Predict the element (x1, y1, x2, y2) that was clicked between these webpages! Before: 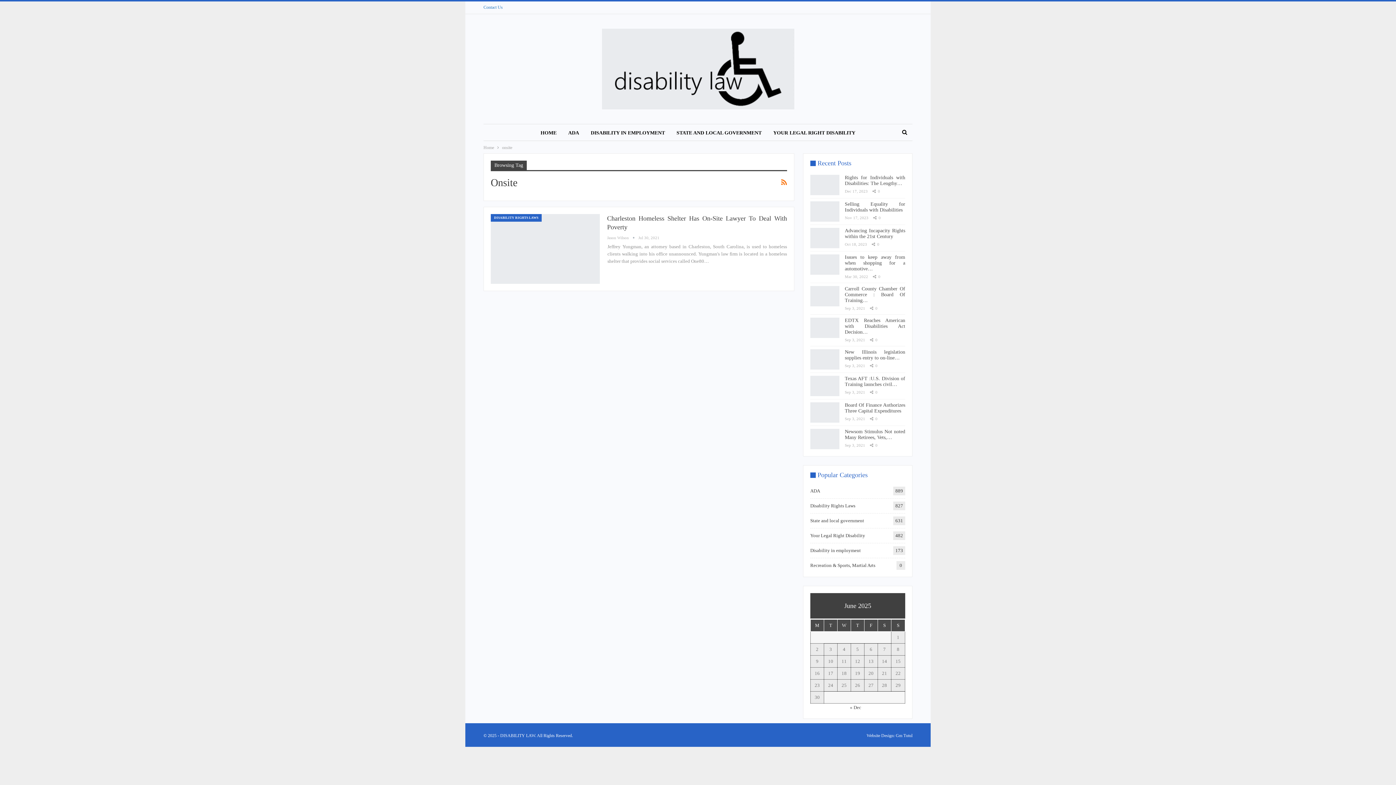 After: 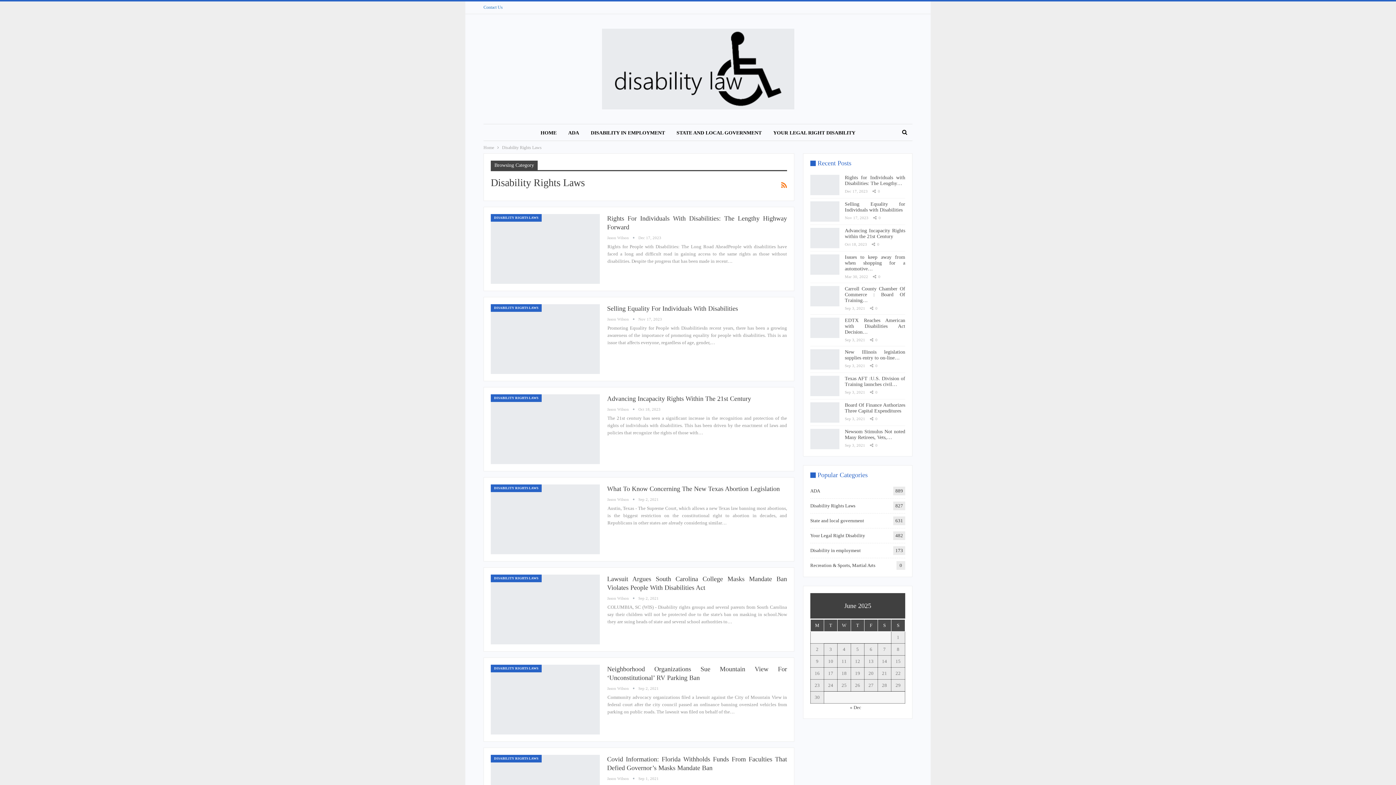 Action: label: DISABILITY RIGHTS LAWS bbox: (490, 214, 541, 221)